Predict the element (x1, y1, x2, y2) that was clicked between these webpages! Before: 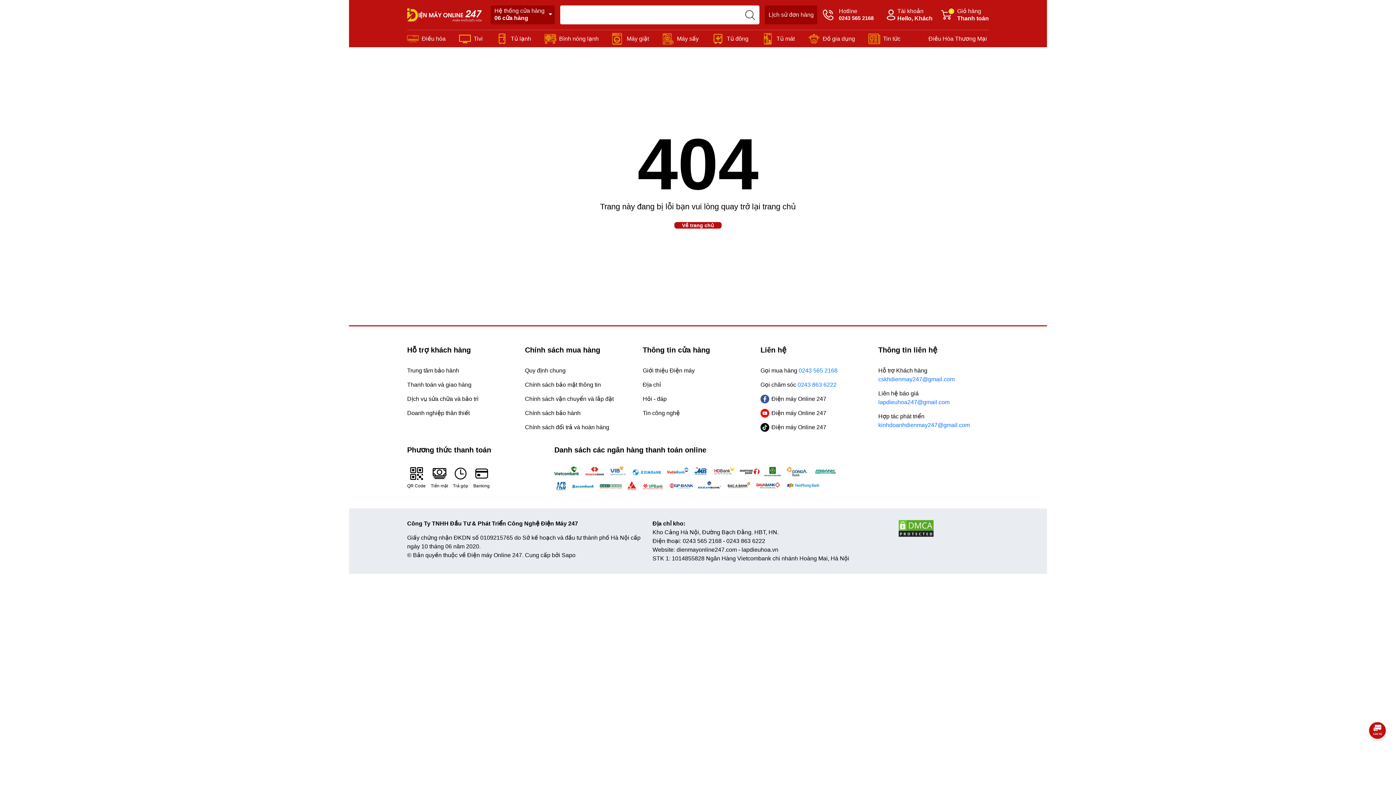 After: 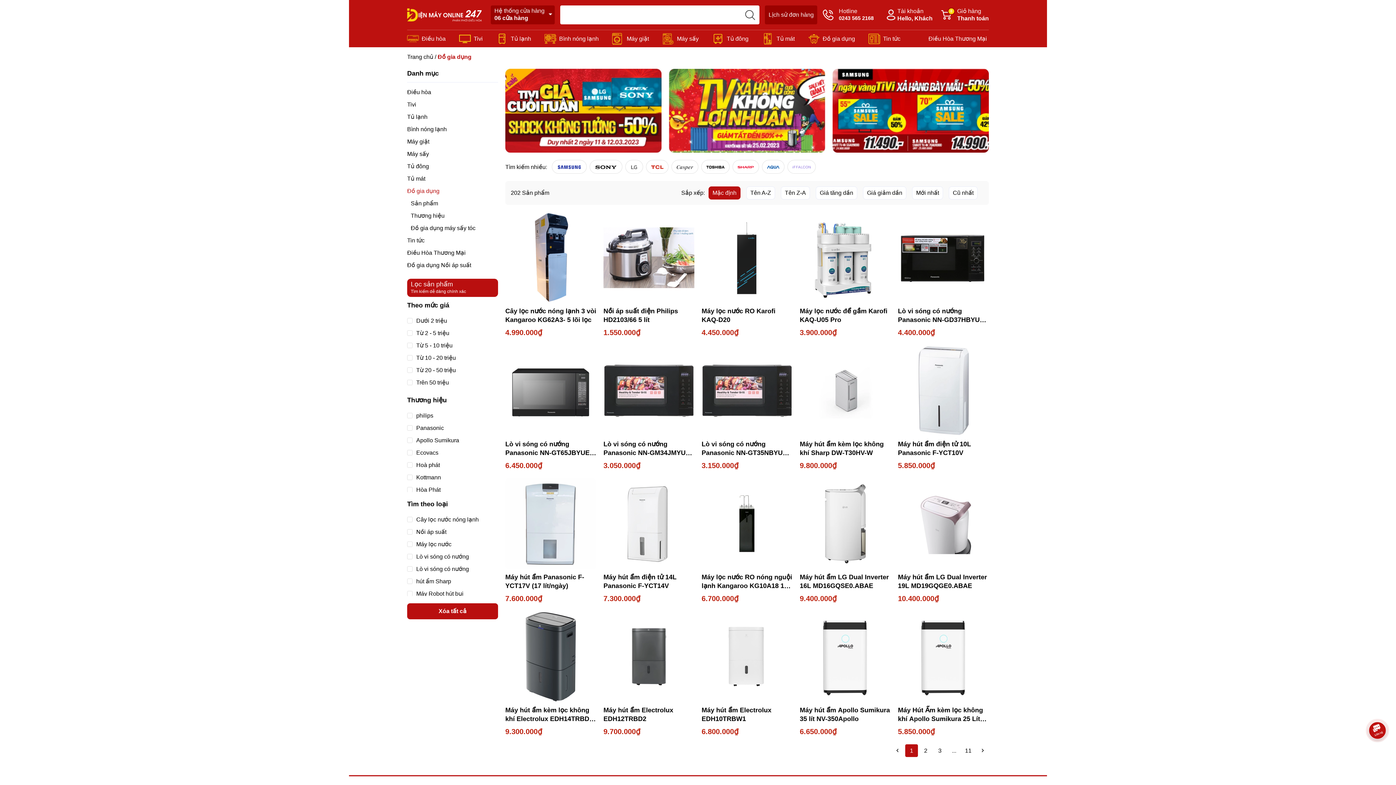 Action: bbox: (808, 30, 855, 47) label: Đồ gia dụng